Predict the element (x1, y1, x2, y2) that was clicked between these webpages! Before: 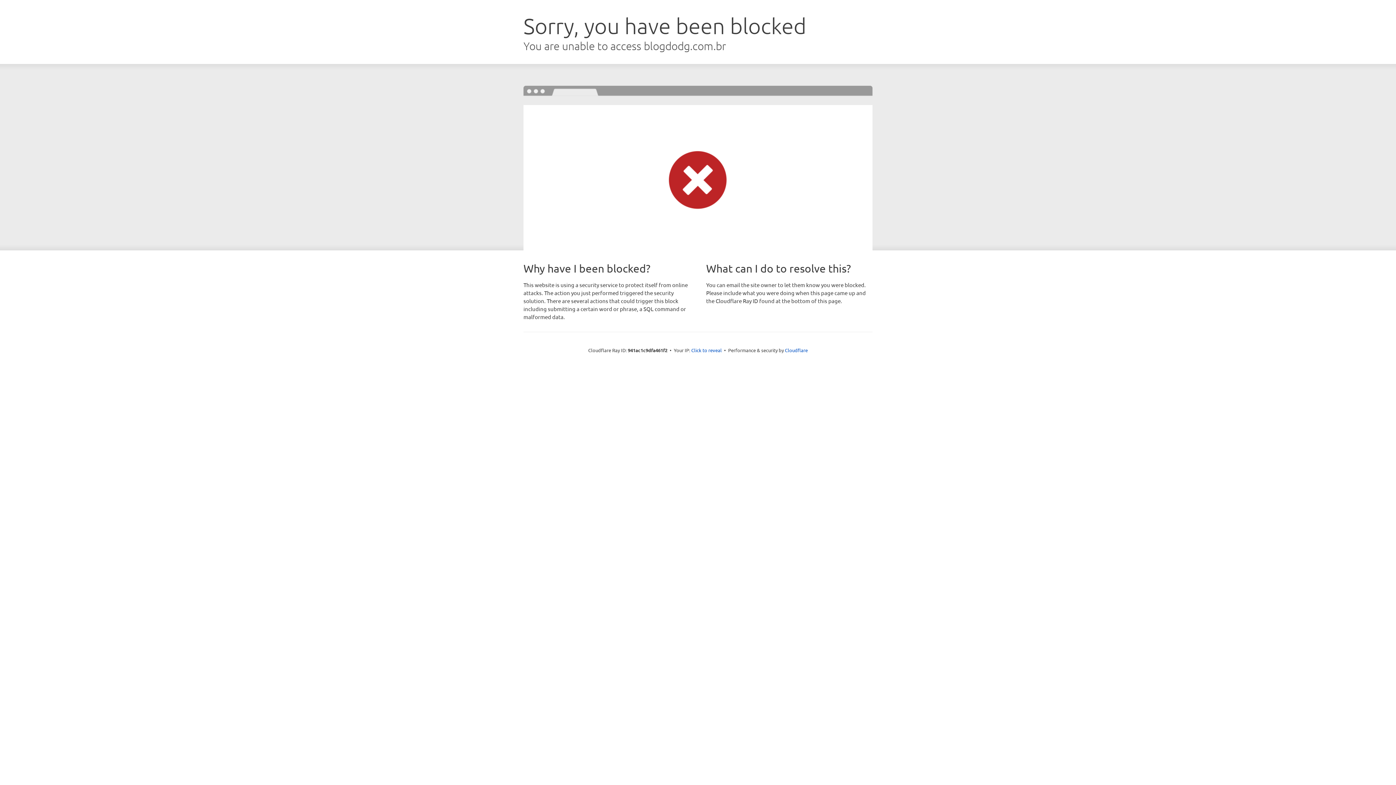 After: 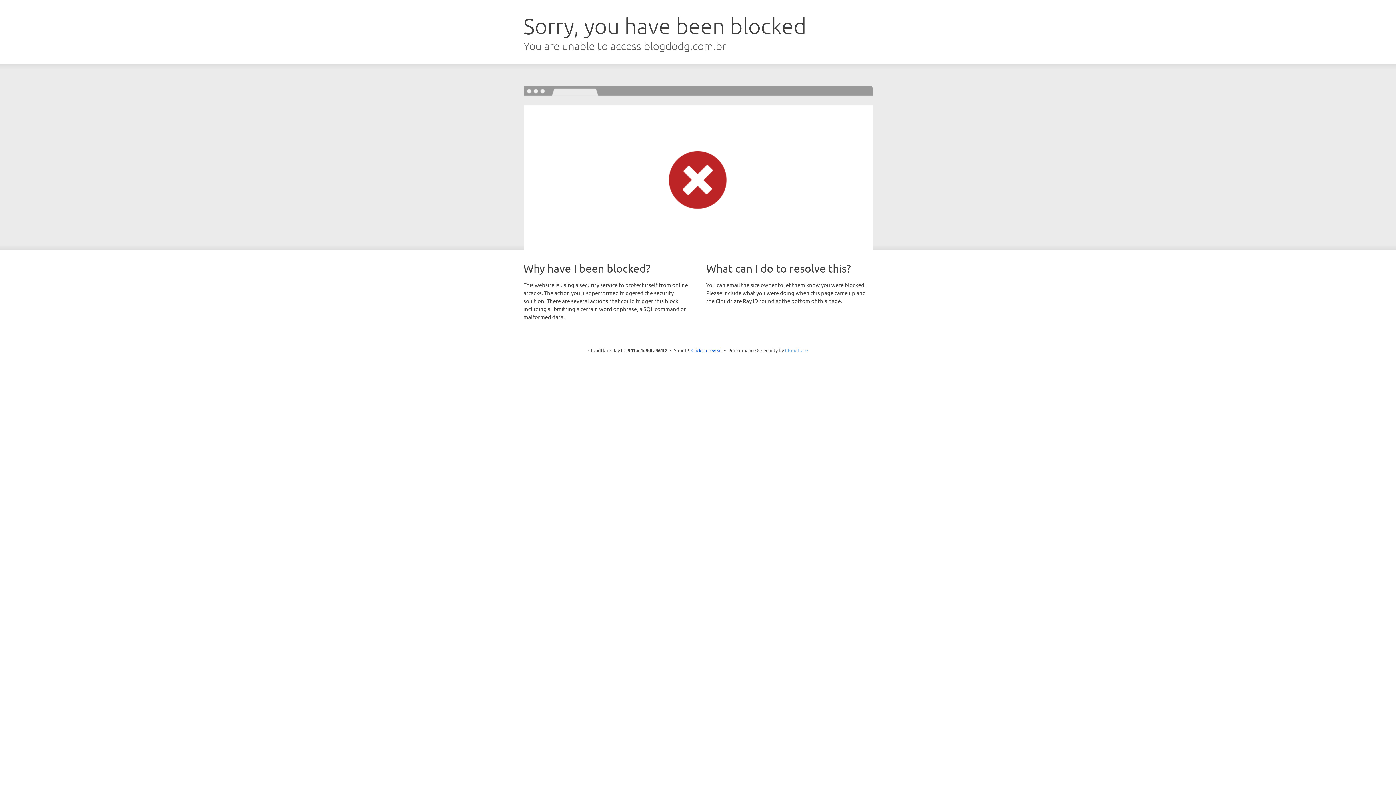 Action: label: Cloudflare bbox: (785, 347, 808, 353)